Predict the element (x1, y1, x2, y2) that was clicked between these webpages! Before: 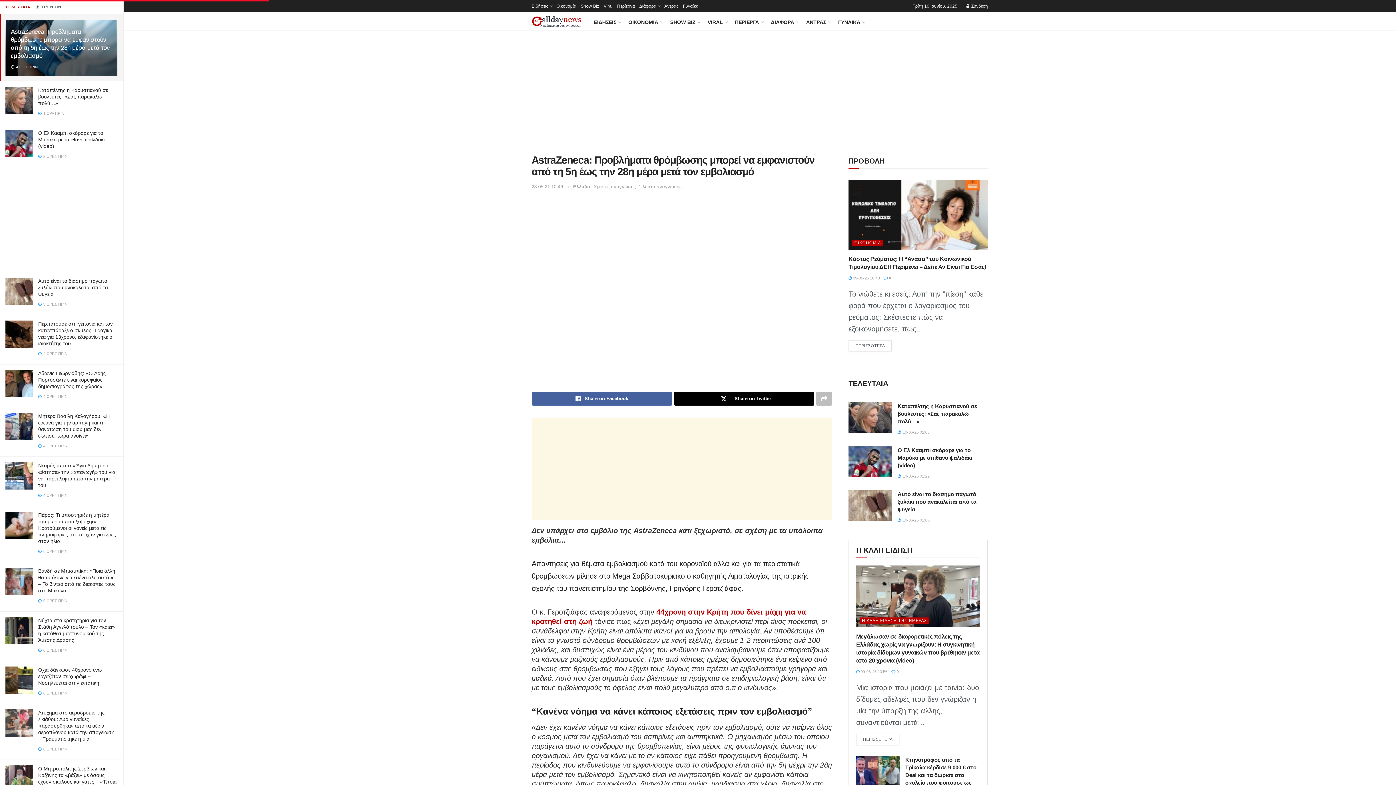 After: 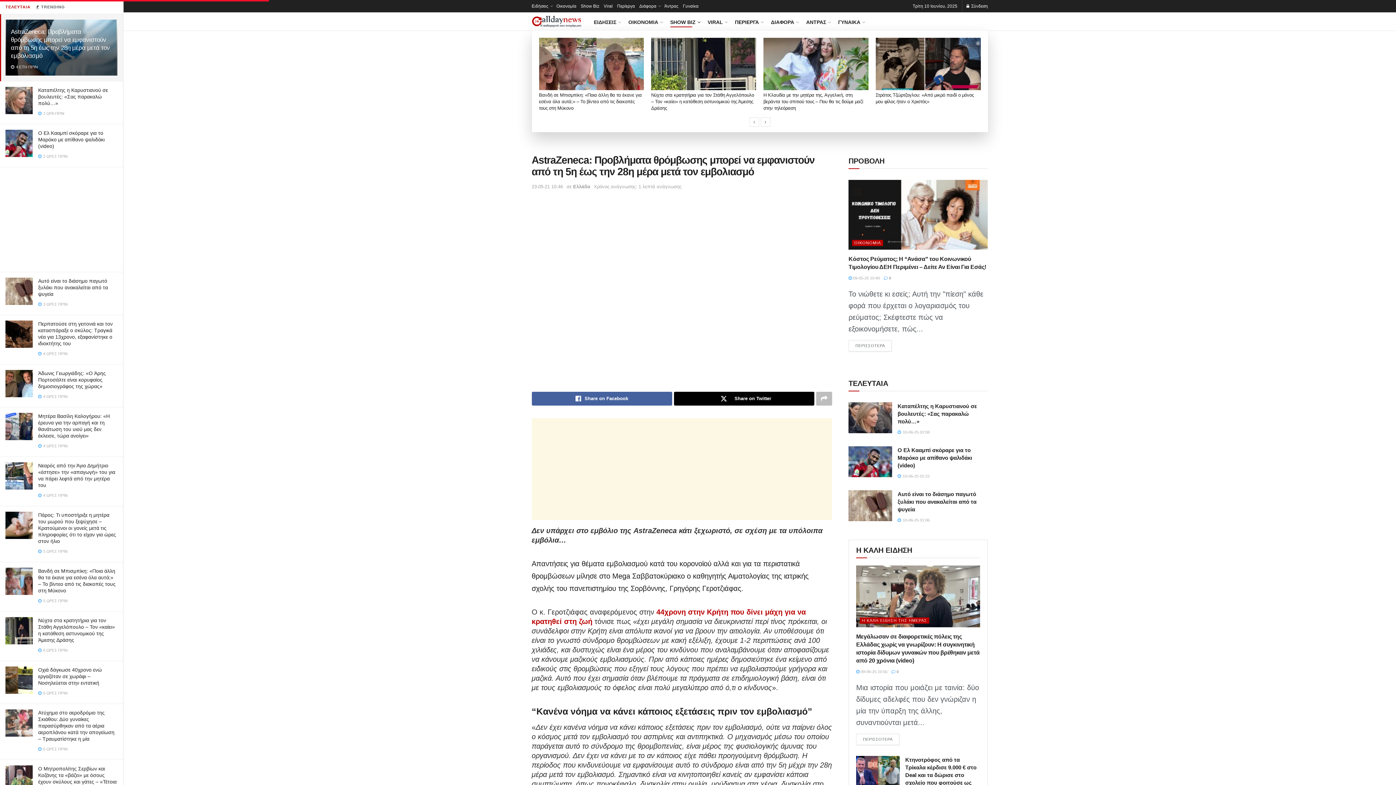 Action: label: SHOW BIZ bbox: (670, 17, 699, 27)